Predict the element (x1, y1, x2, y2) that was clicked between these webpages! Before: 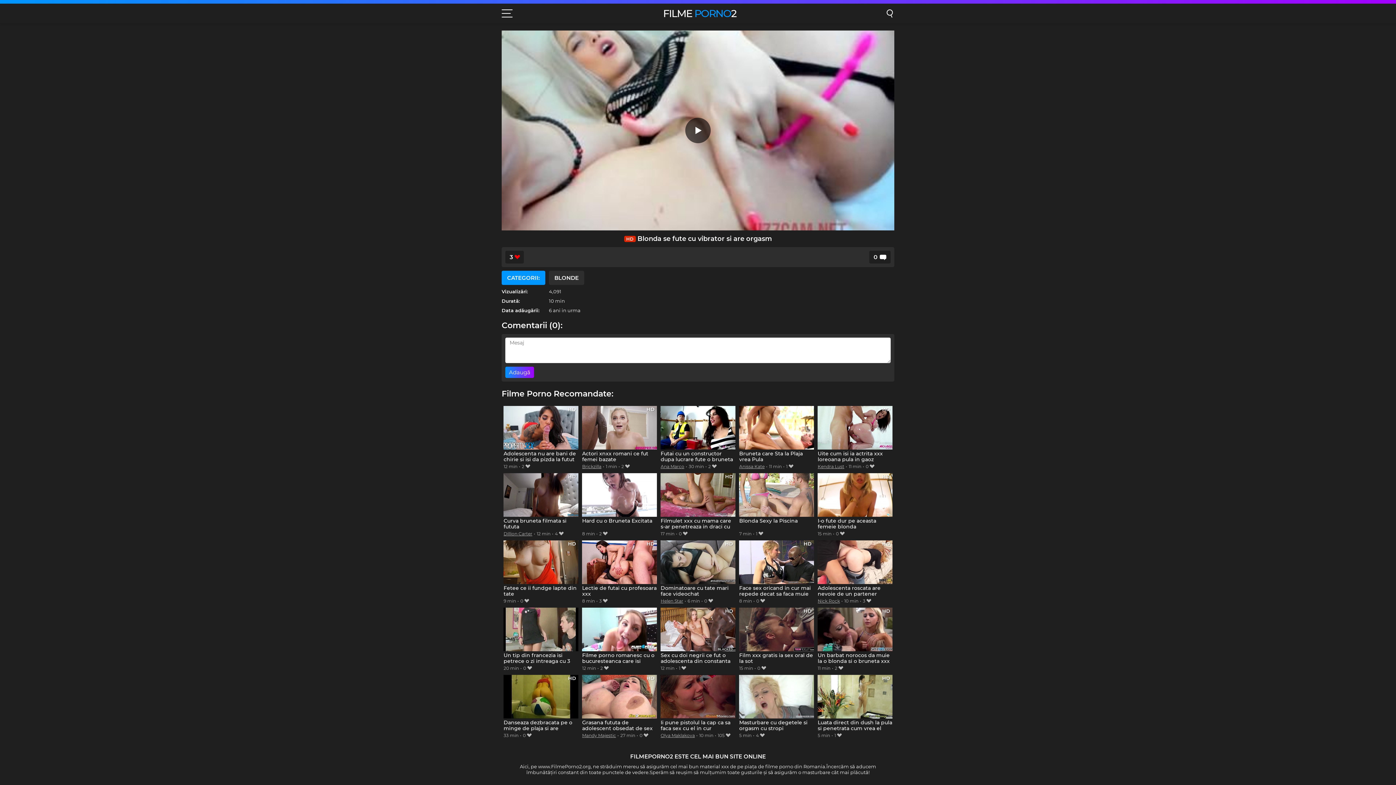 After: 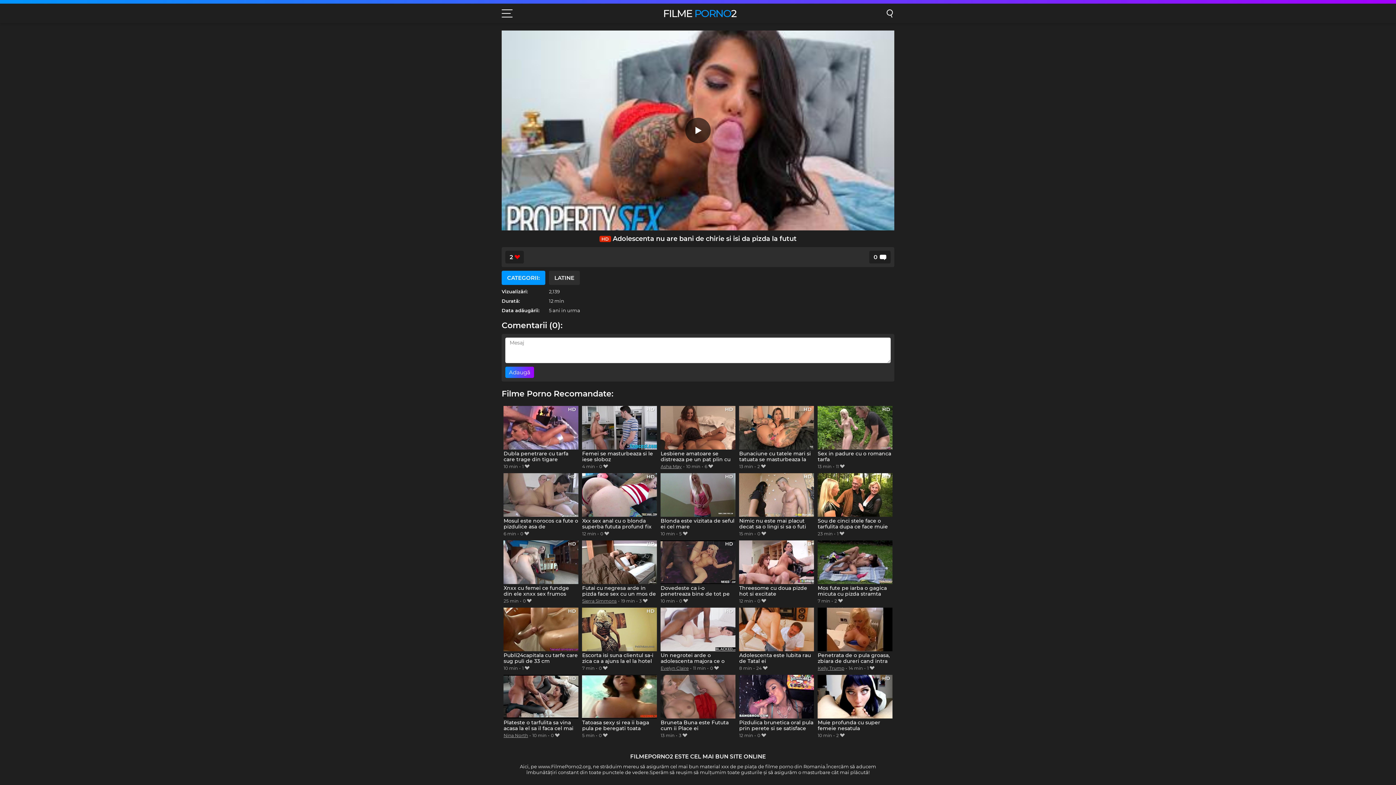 Action: label: Adolescenta nu are bani de chirie si isi da pizda la futut bbox: (503, 406, 578, 463)